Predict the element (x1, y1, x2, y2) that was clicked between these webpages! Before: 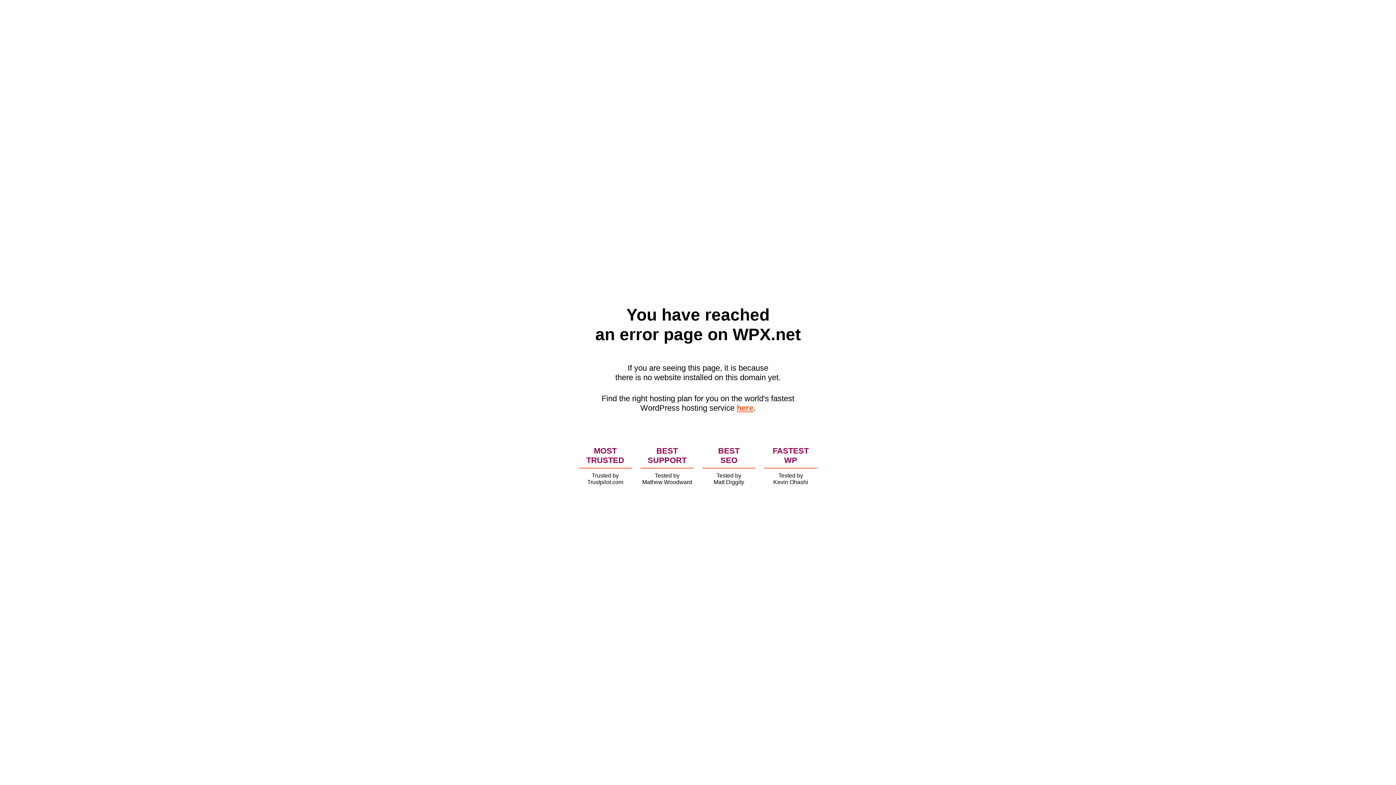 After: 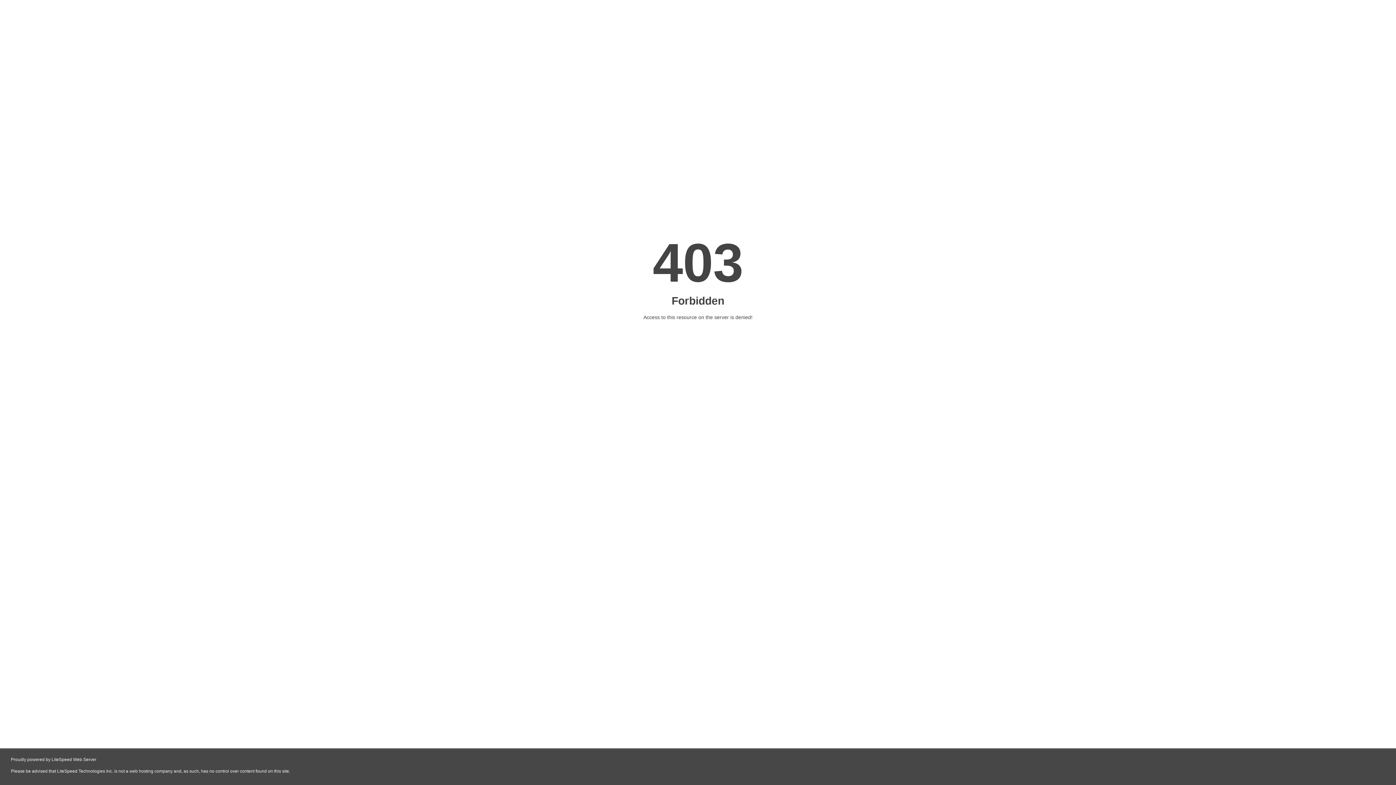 Action: label: here bbox: (736, 403, 753, 412)